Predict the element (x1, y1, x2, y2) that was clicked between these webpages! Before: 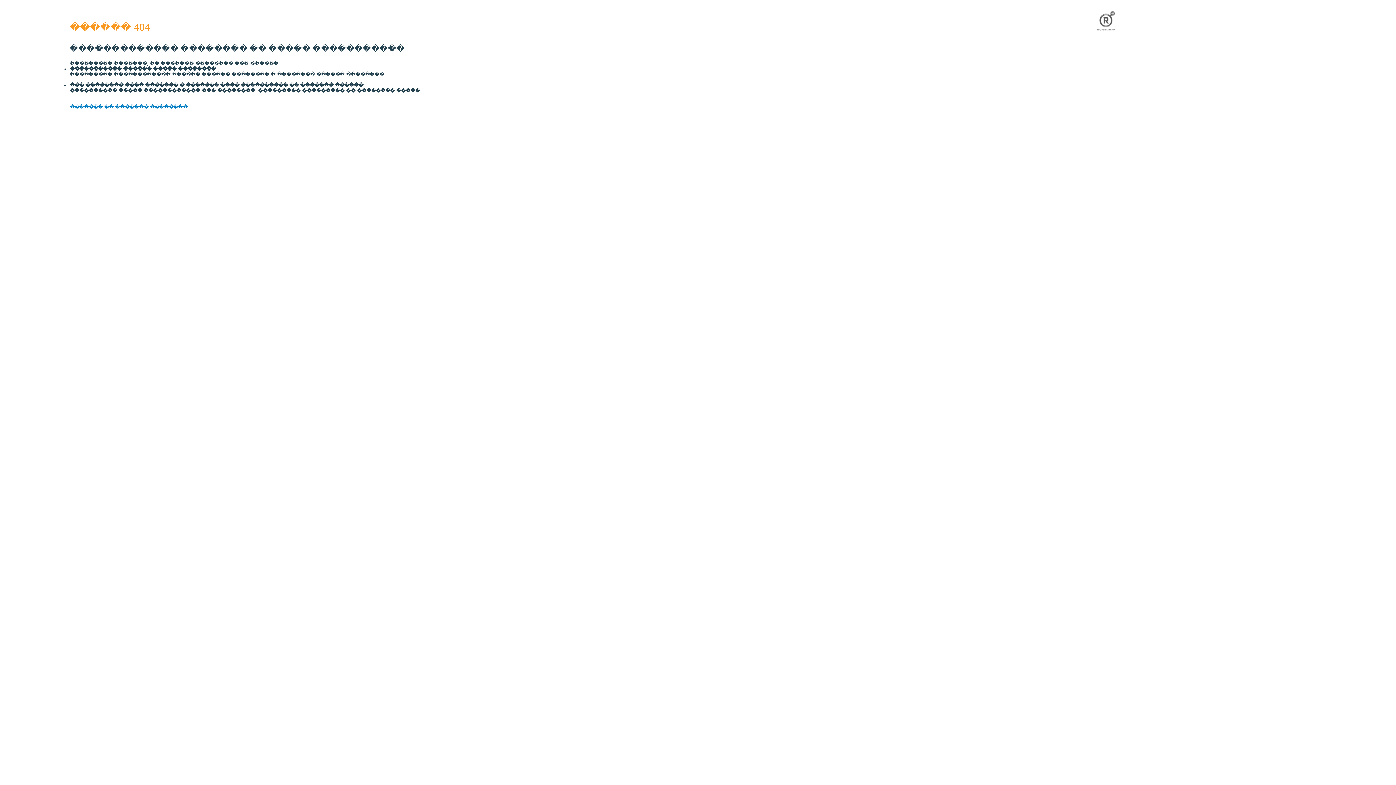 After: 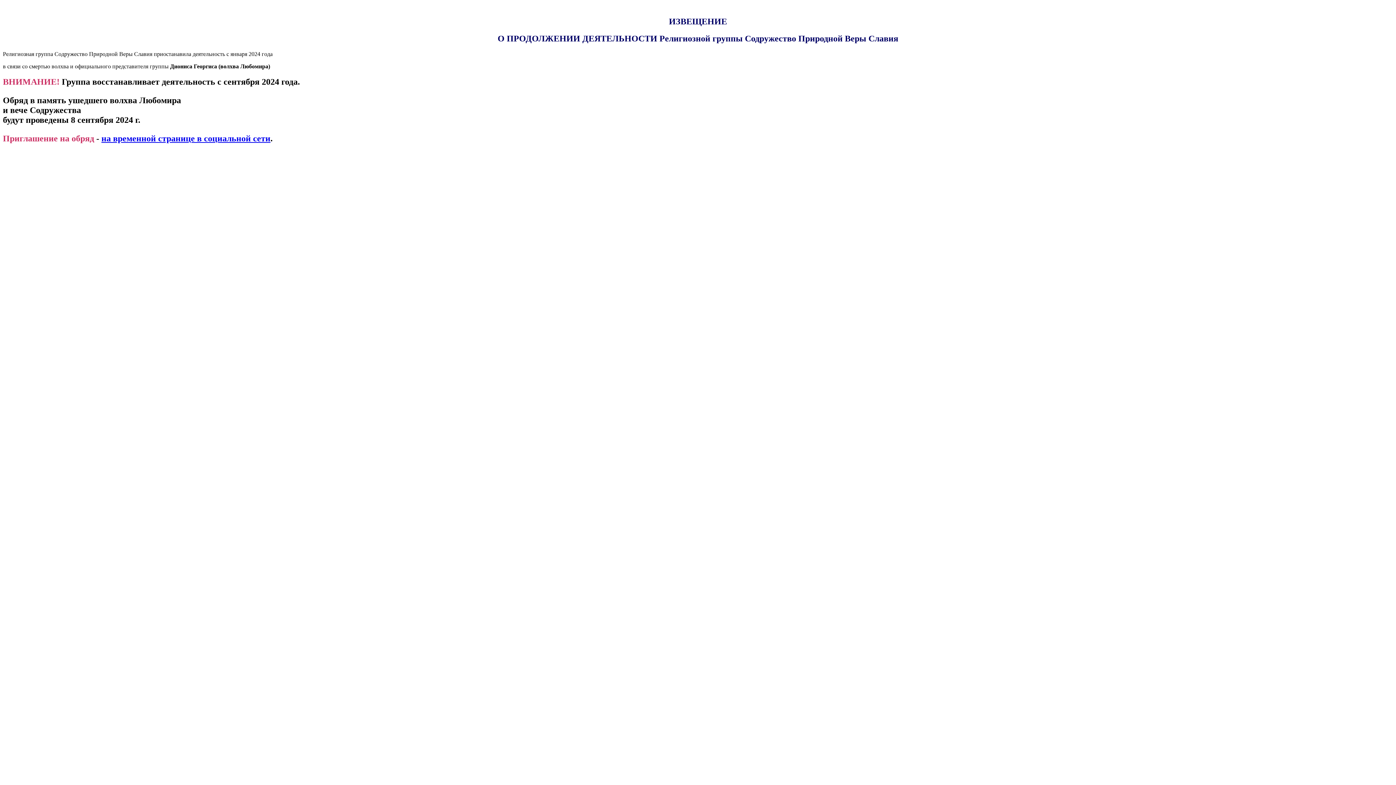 Action: label: ������� �� ������� �������� bbox: (69, 104, 187, 109)